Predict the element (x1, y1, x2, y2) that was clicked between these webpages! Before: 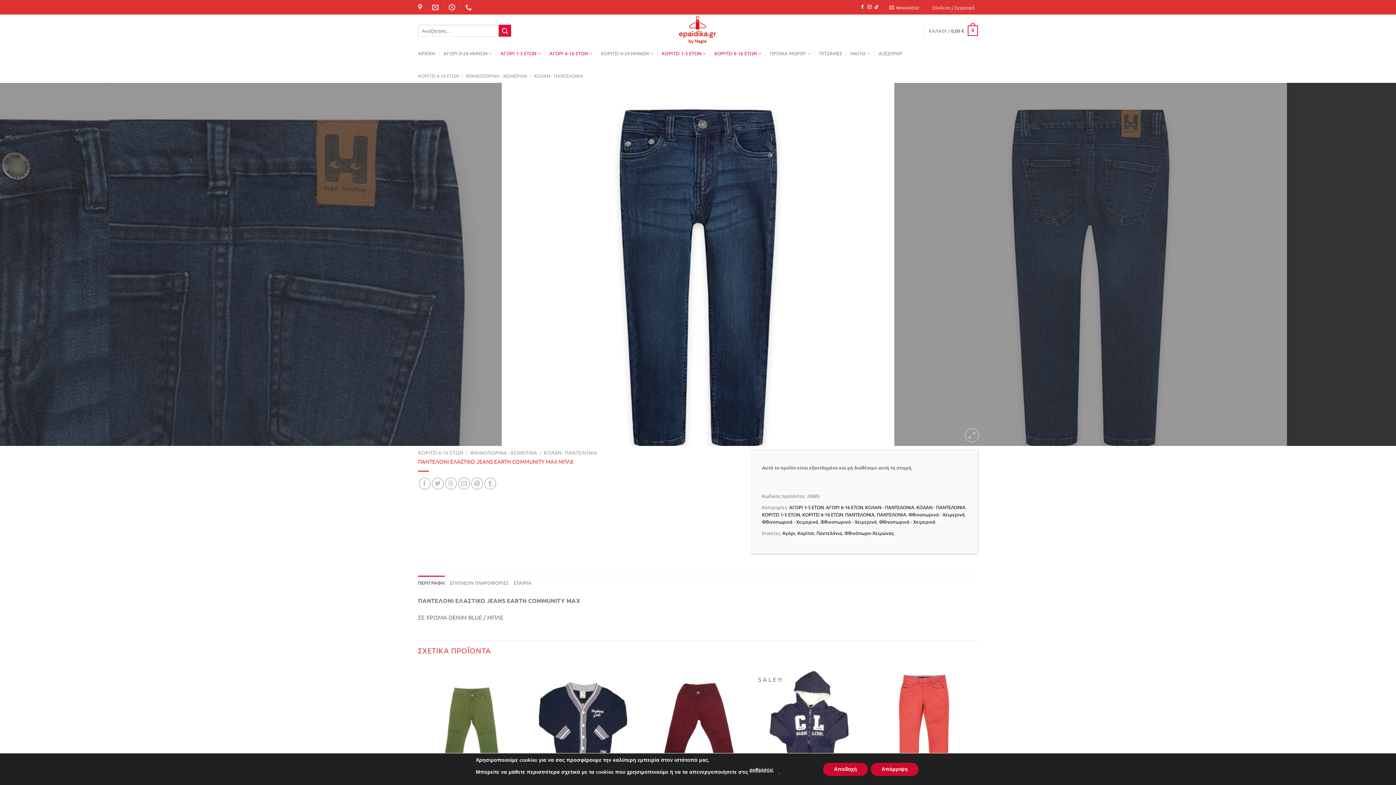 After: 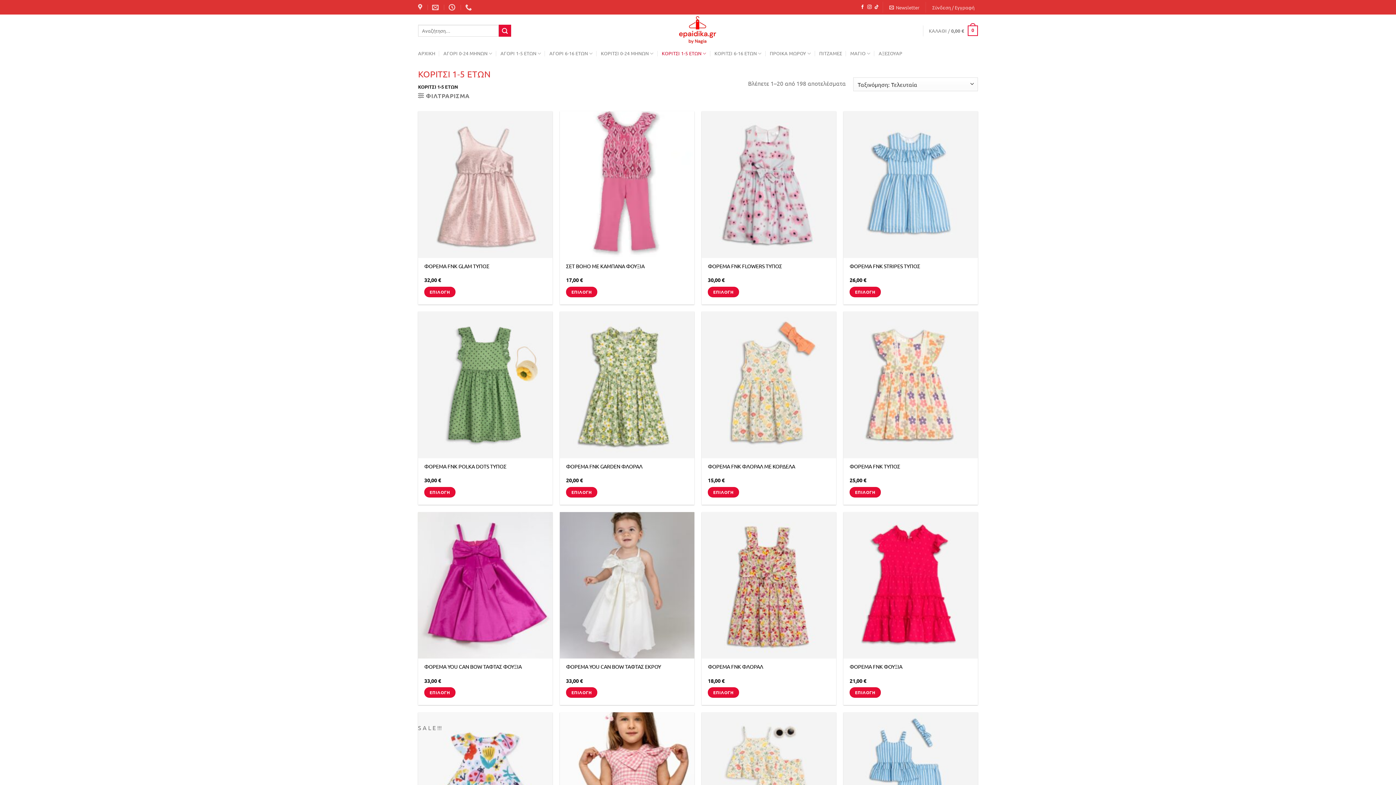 Action: bbox: (762, 510, 800, 517) label: ΚΟΡΙΤΣΙ 1-5 ΕΤΩΝ